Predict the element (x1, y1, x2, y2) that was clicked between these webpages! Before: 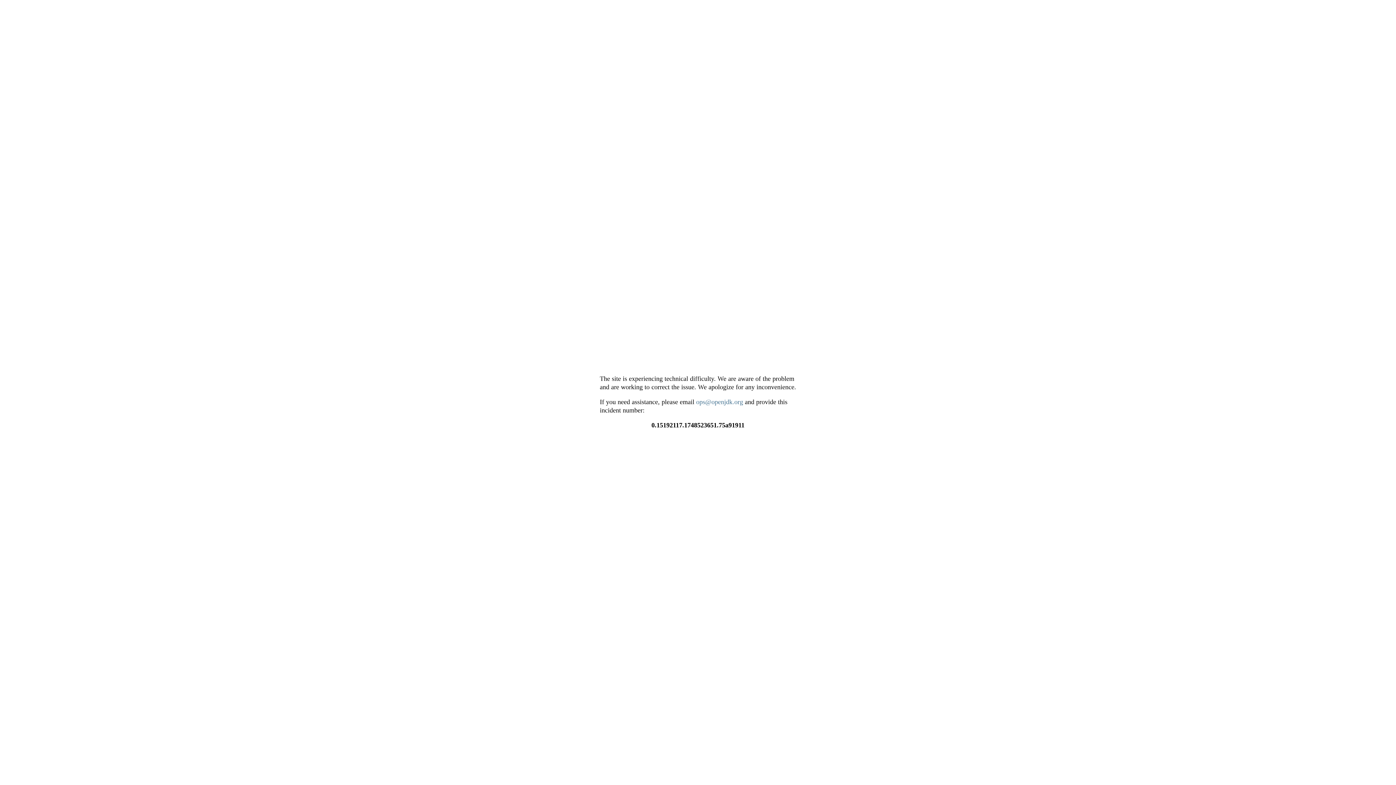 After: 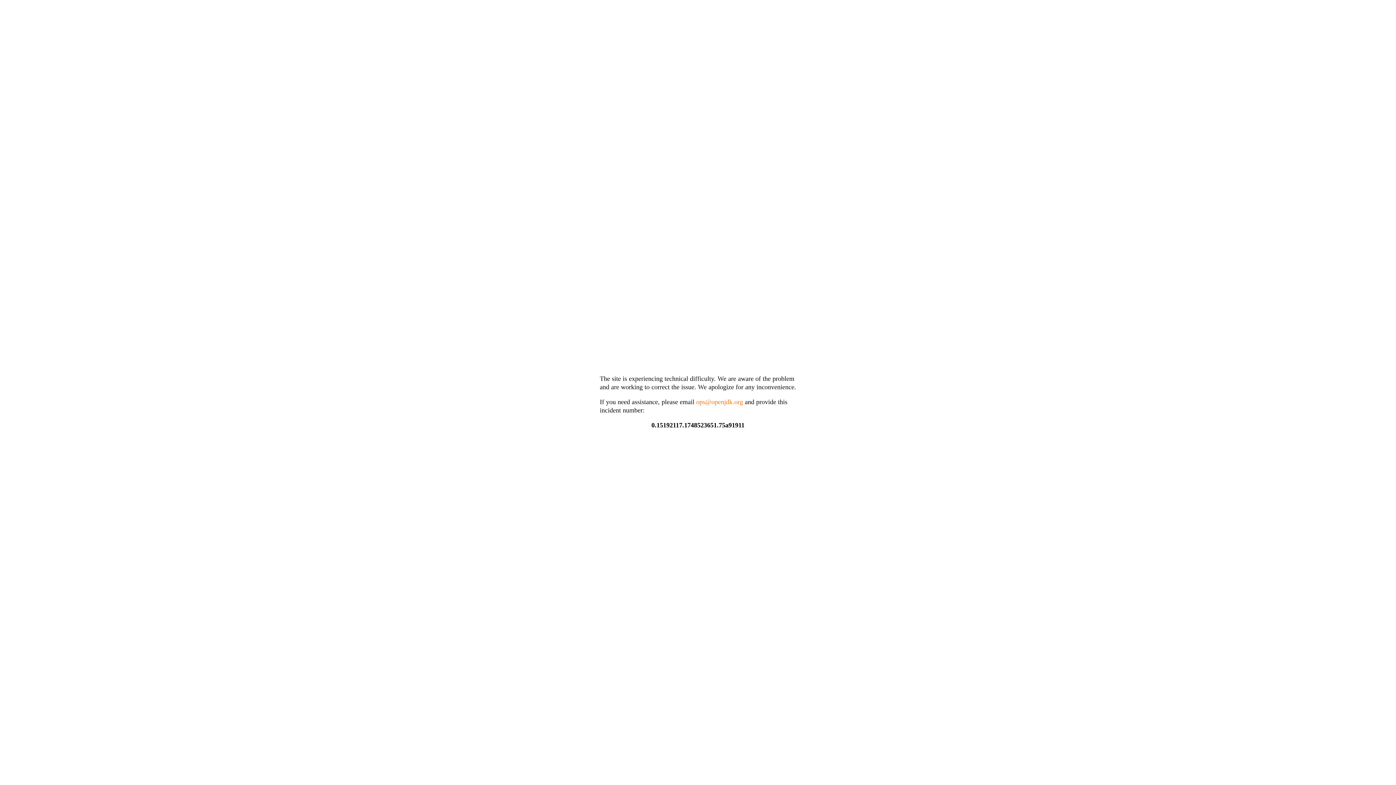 Action: bbox: (696, 398, 743, 405) label: ops@openjdk.org